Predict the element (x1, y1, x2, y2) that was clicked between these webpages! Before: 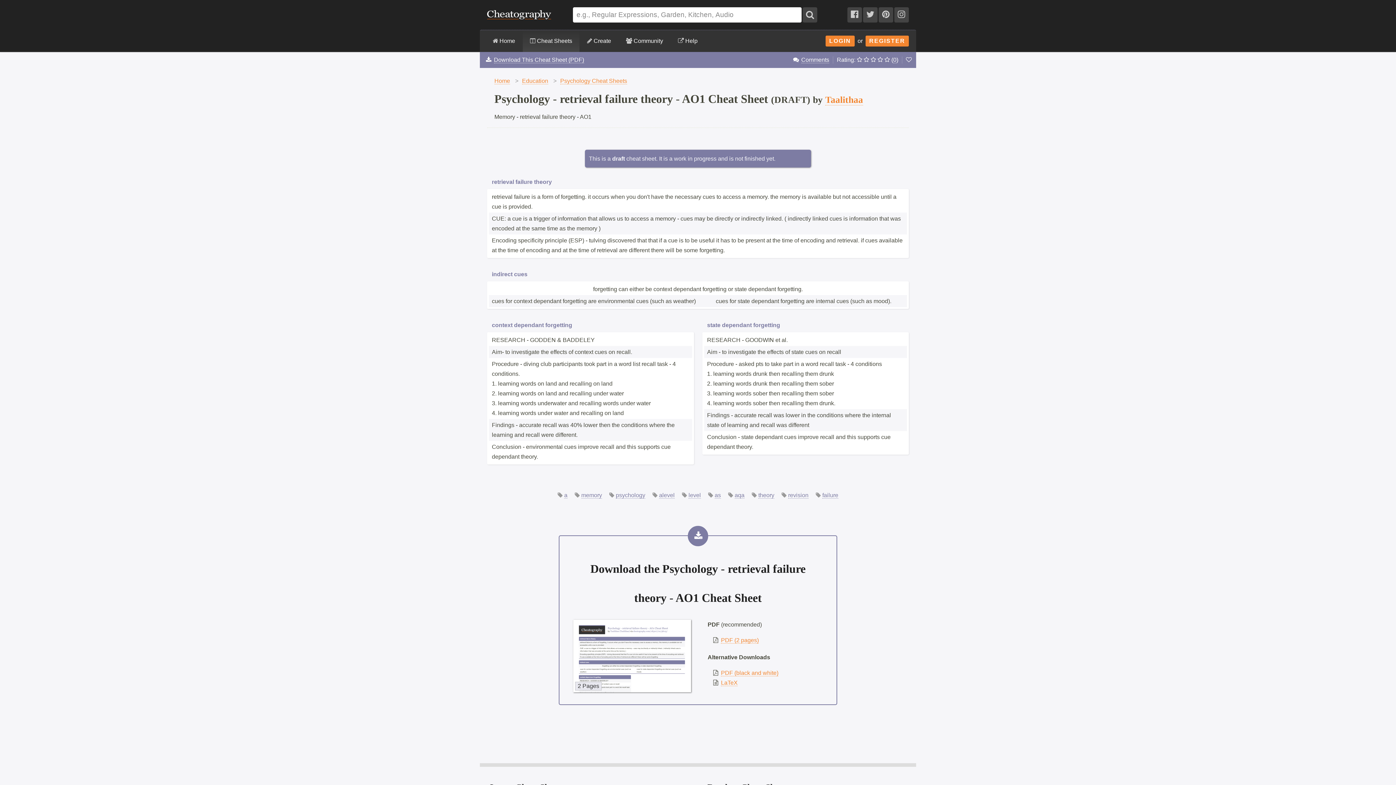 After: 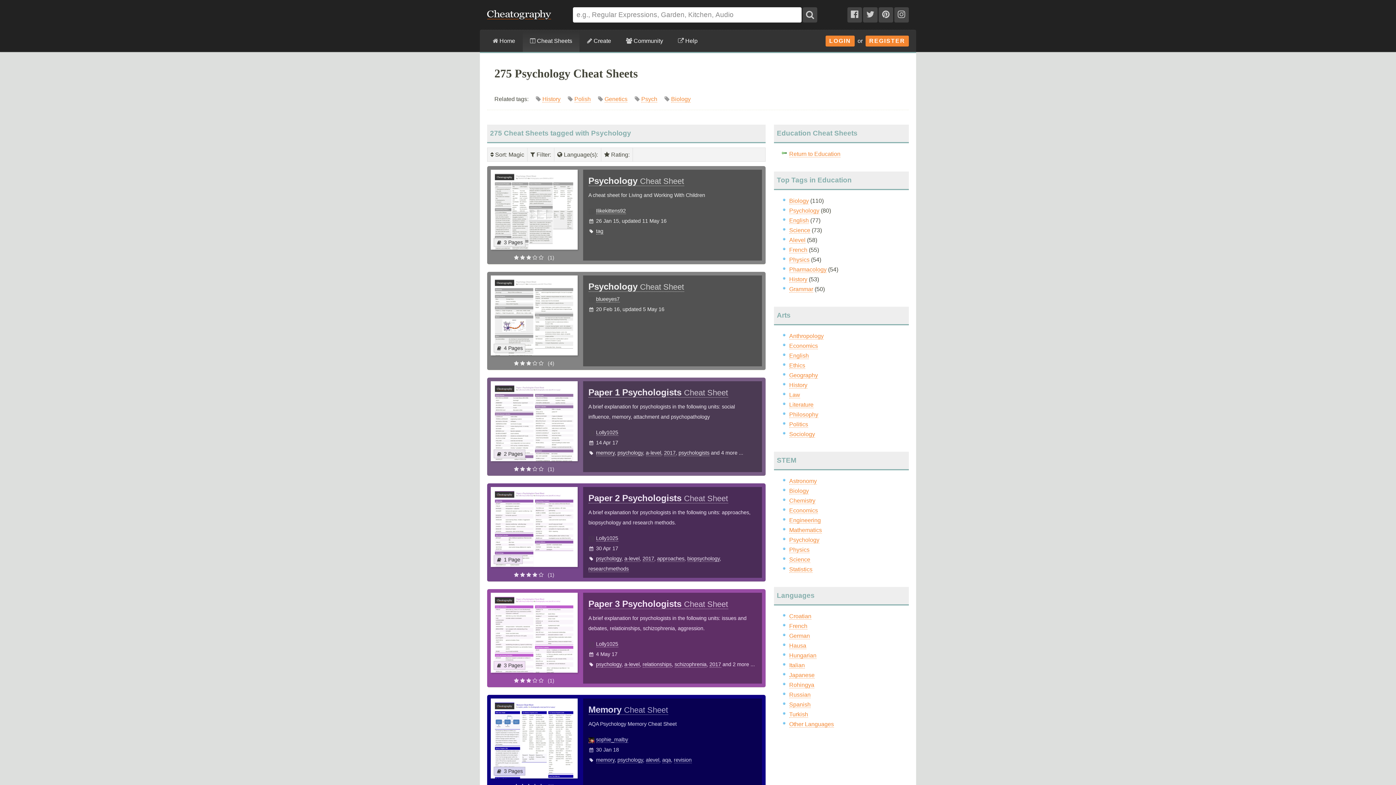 Action: bbox: (616, 492, 645, 498) label: psychology